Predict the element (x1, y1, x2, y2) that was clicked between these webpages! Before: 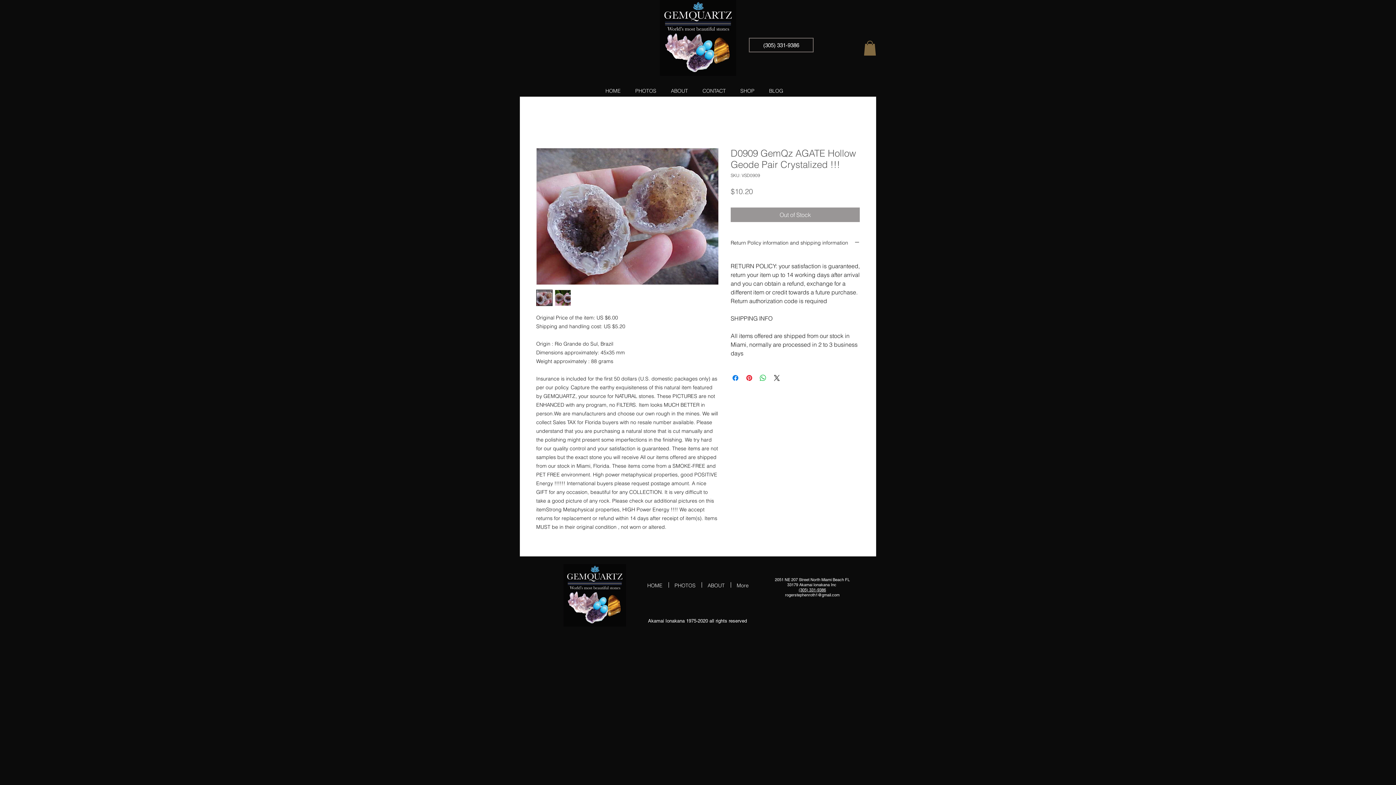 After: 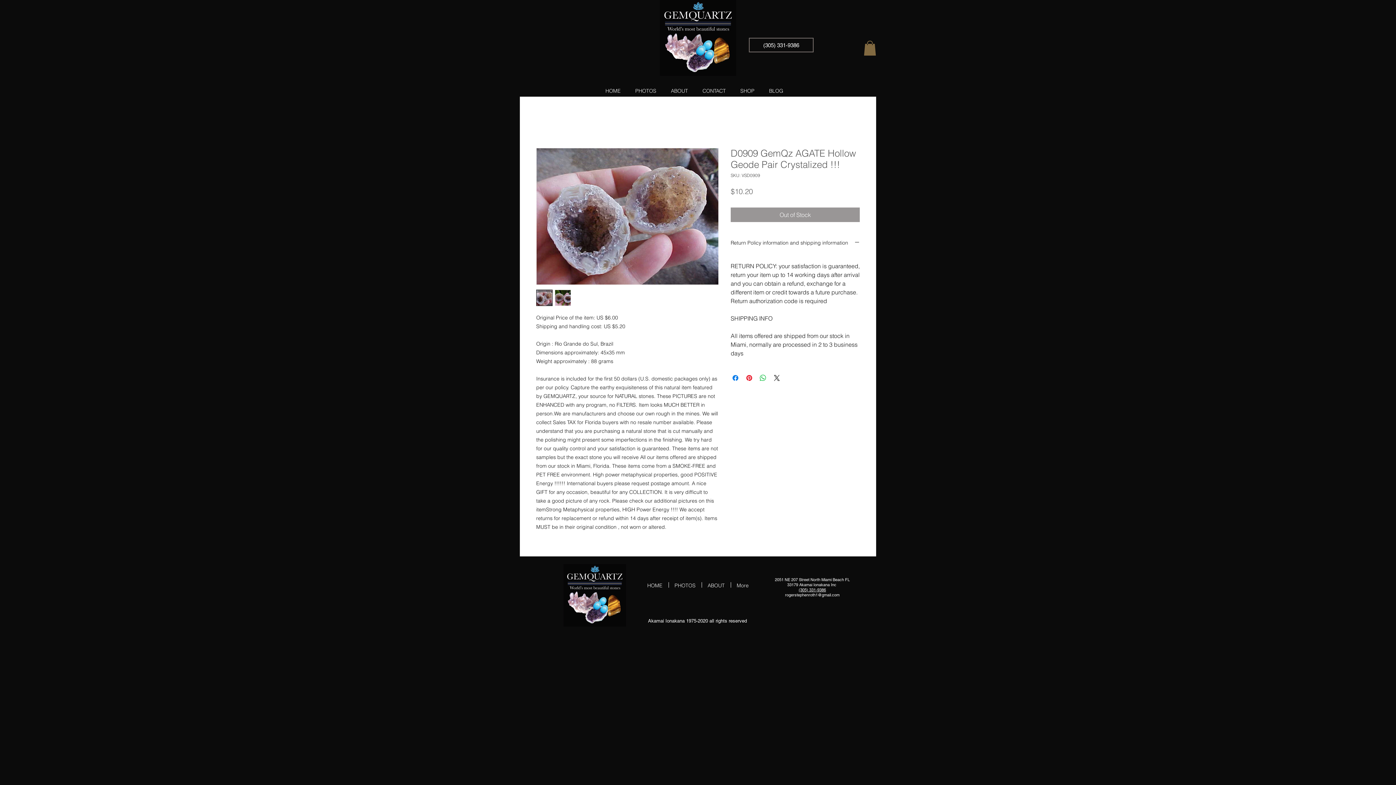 Action: label: (305) 331-9386 bbox: (798, 587, 826, 592)